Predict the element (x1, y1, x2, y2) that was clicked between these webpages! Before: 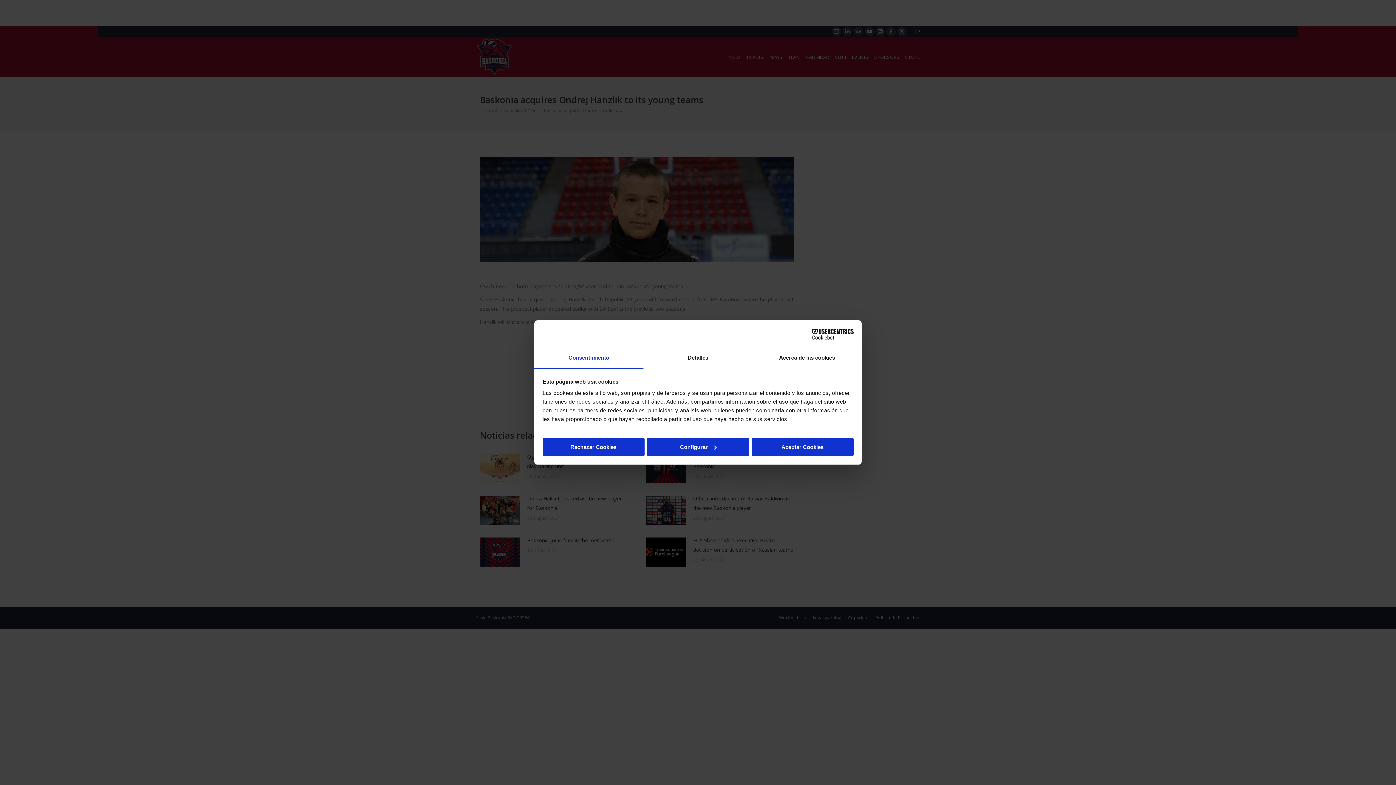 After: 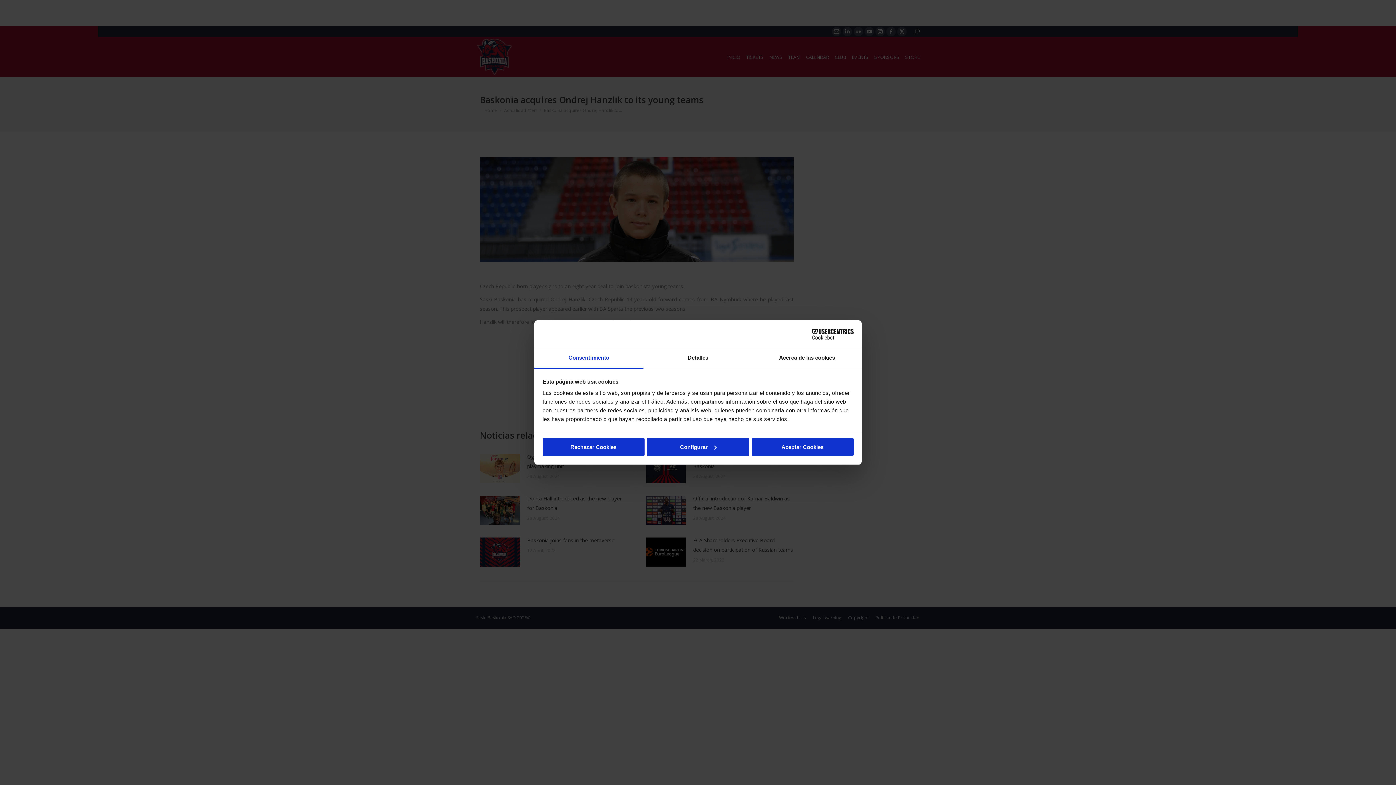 Action: label: Cookiebot - opens in a new window bbox: (790, 328, 853, 339)